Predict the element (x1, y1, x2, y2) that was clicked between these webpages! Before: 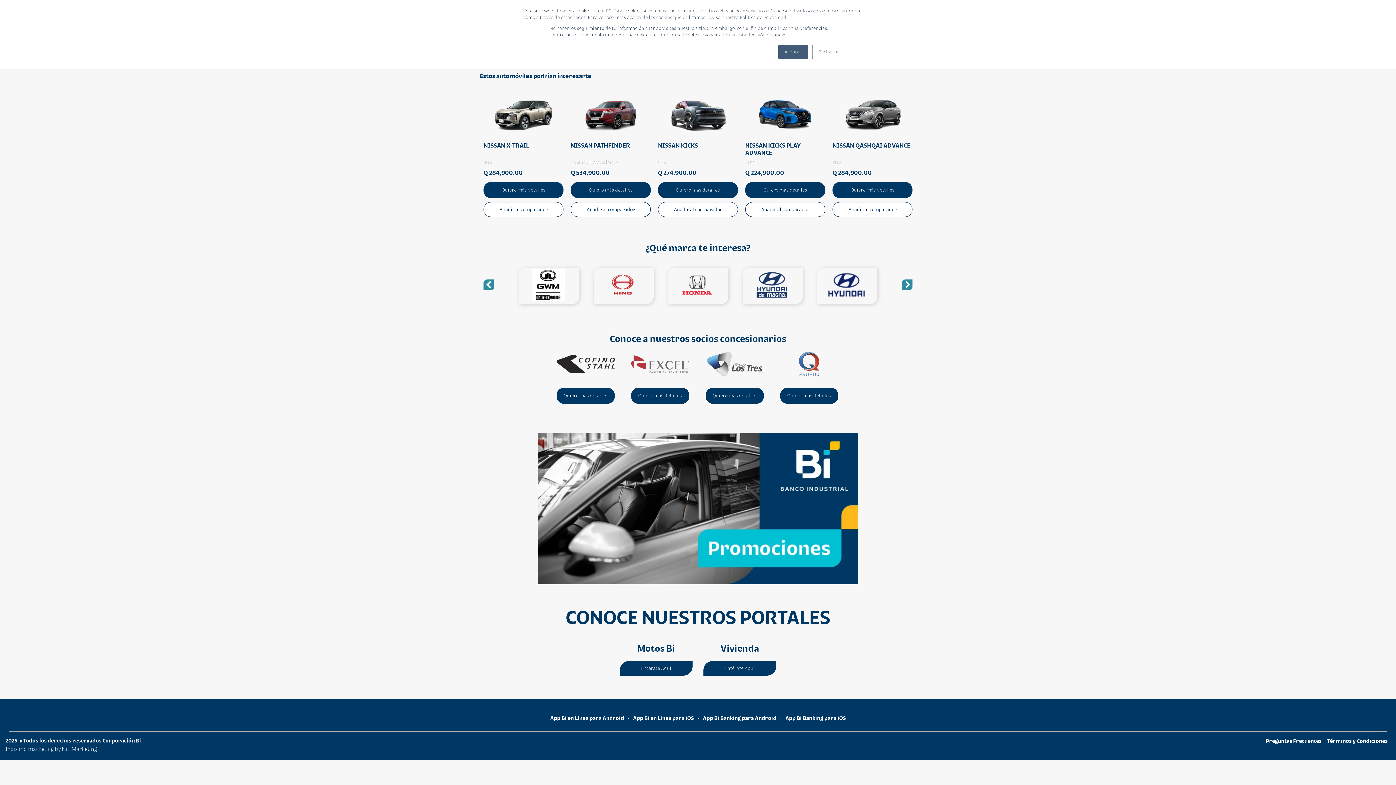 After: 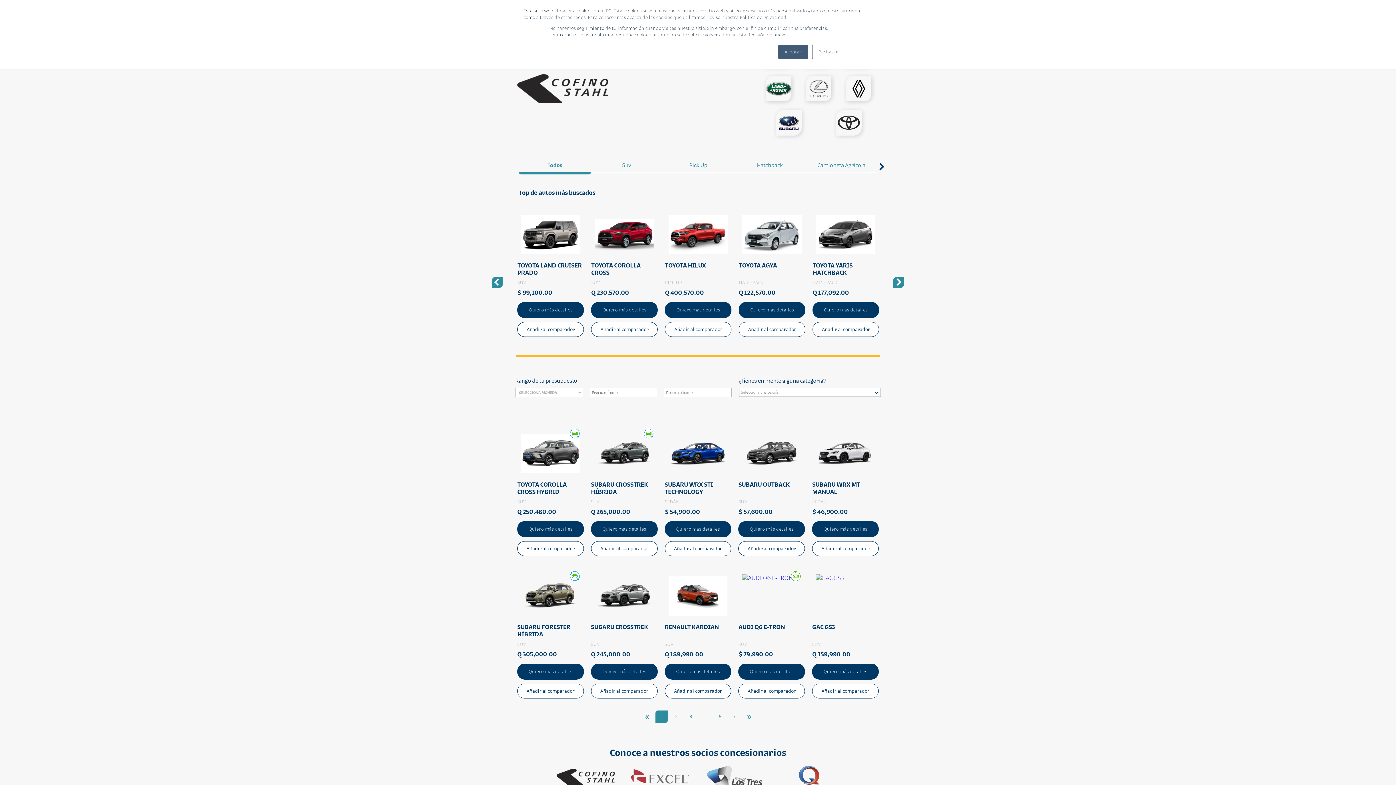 Action: label: Quiero más detalles bbox: (556, 384, 614, 404)